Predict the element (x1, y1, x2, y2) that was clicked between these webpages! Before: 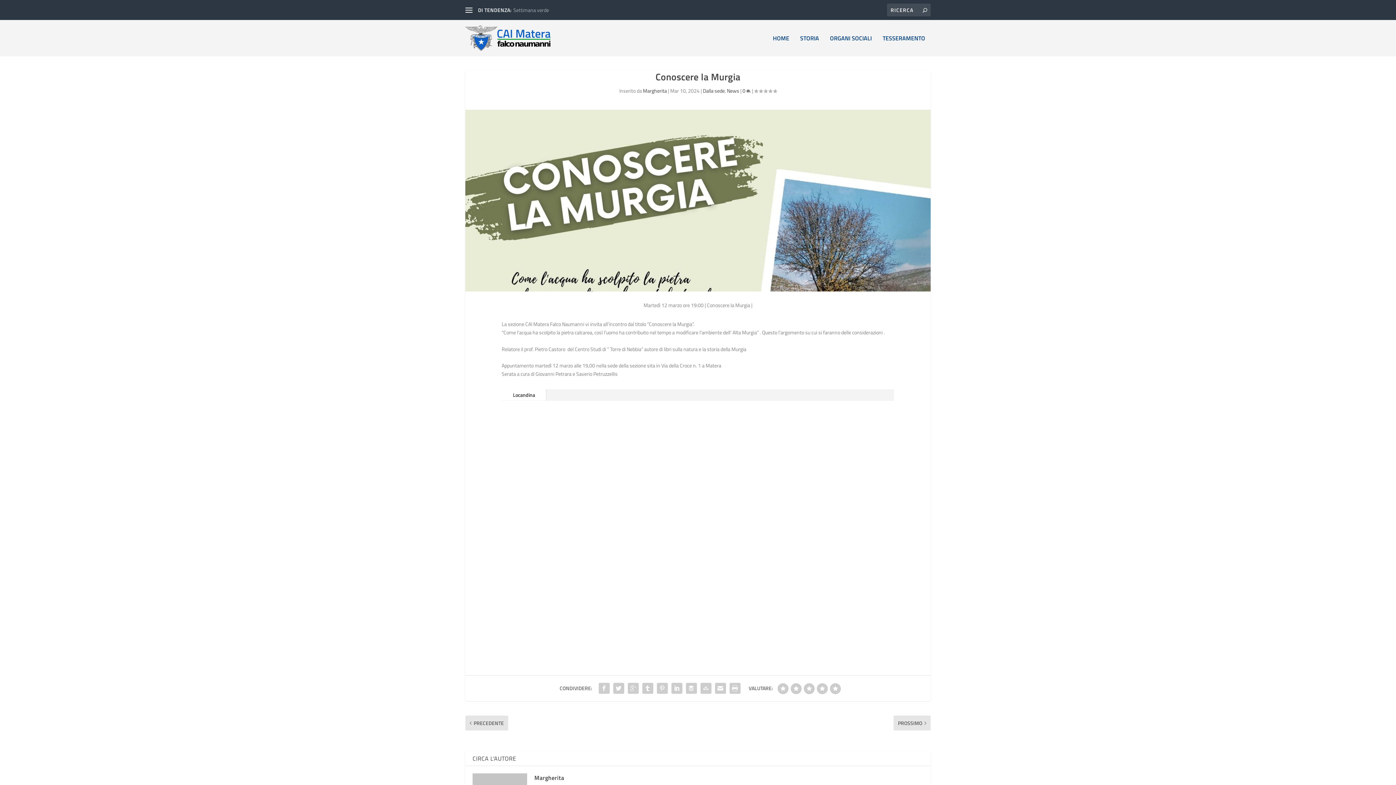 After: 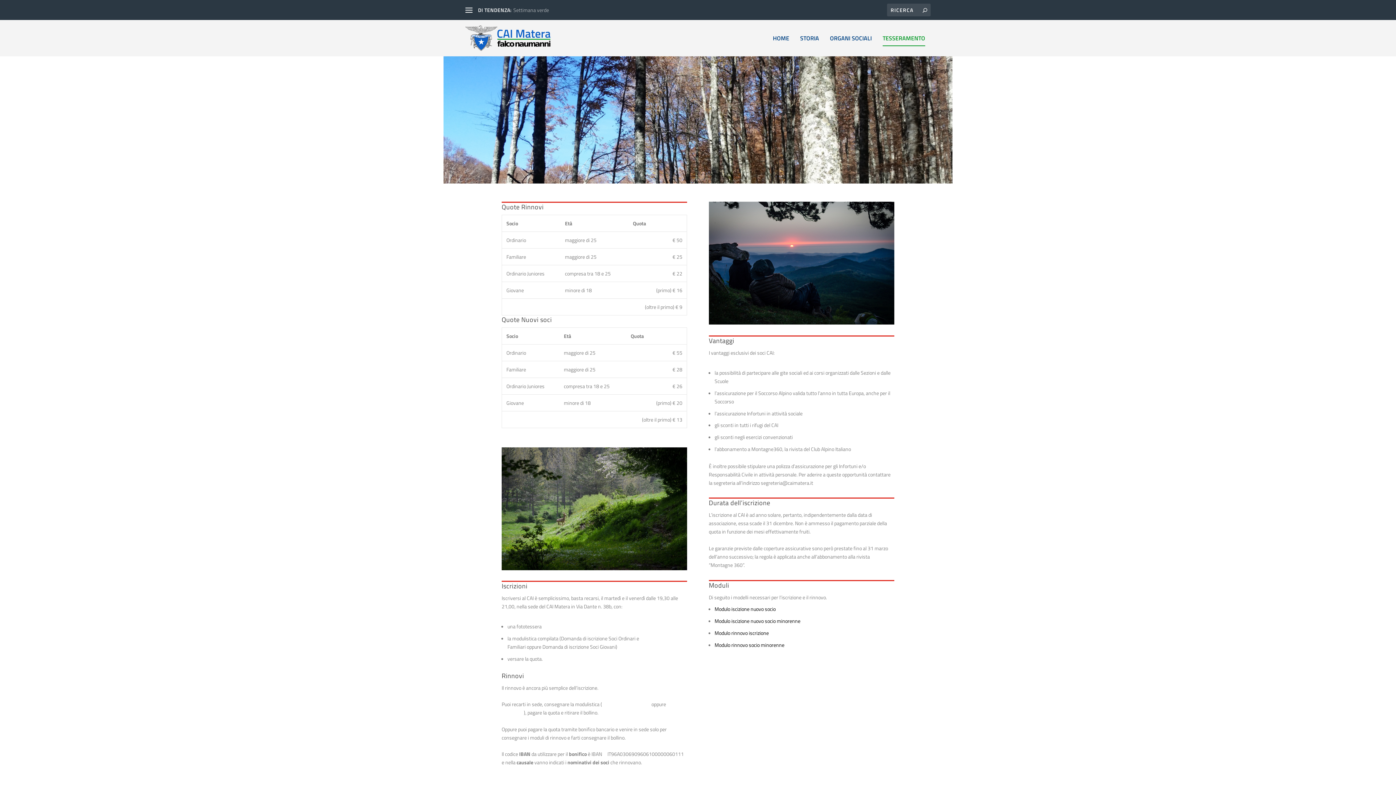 Action: bbox: (882, 35, 925, 56) label: TESSERAMENTO